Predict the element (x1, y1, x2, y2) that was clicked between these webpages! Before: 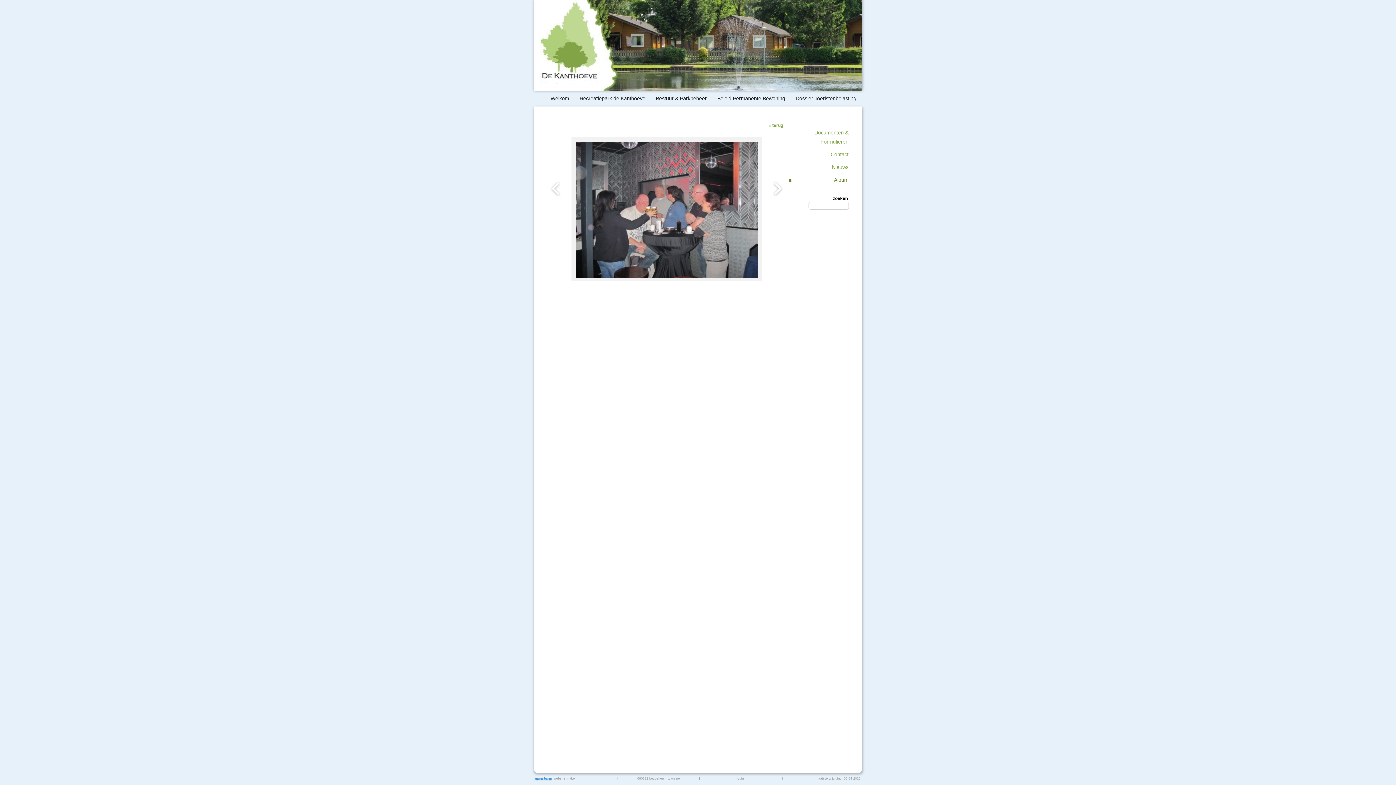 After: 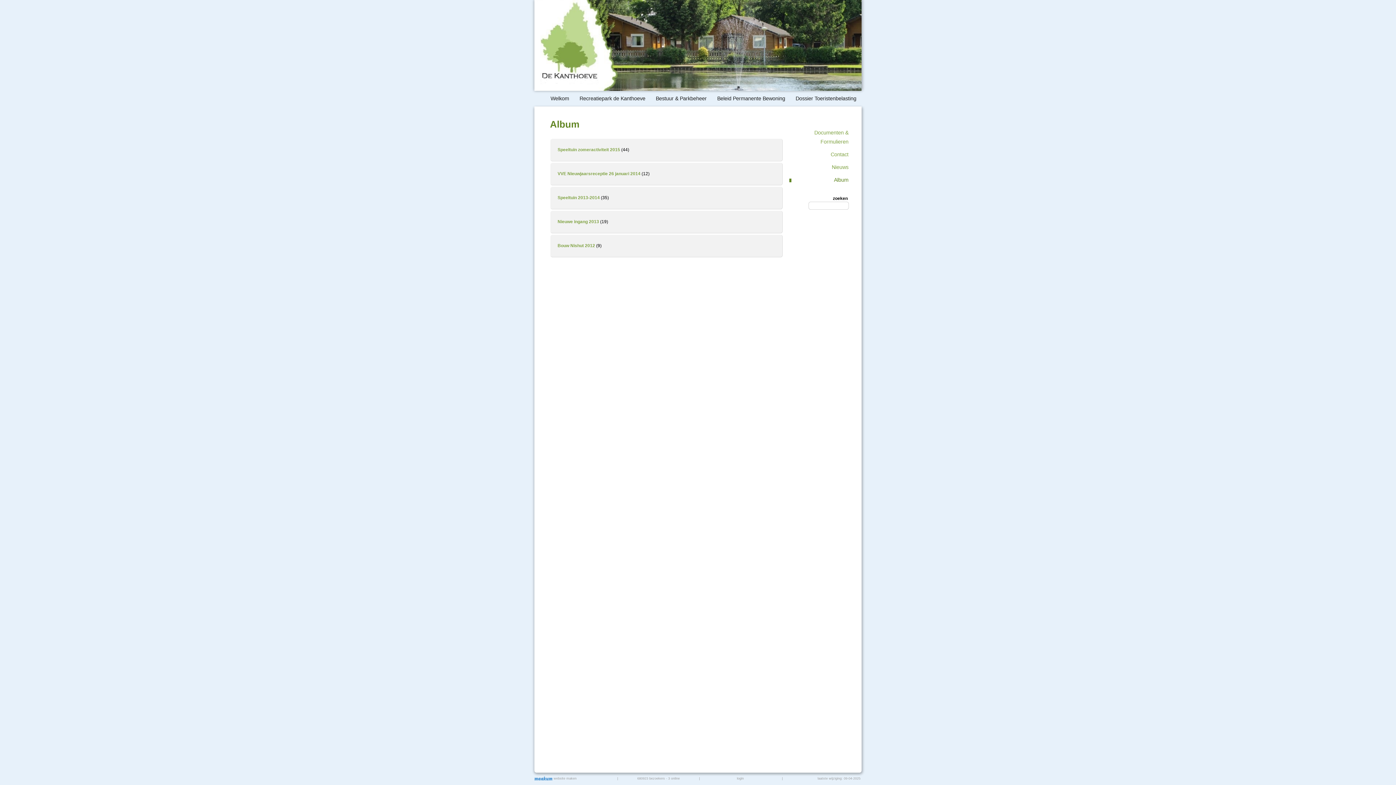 Action: label: Album bbox: (834, 177, 848, 182)